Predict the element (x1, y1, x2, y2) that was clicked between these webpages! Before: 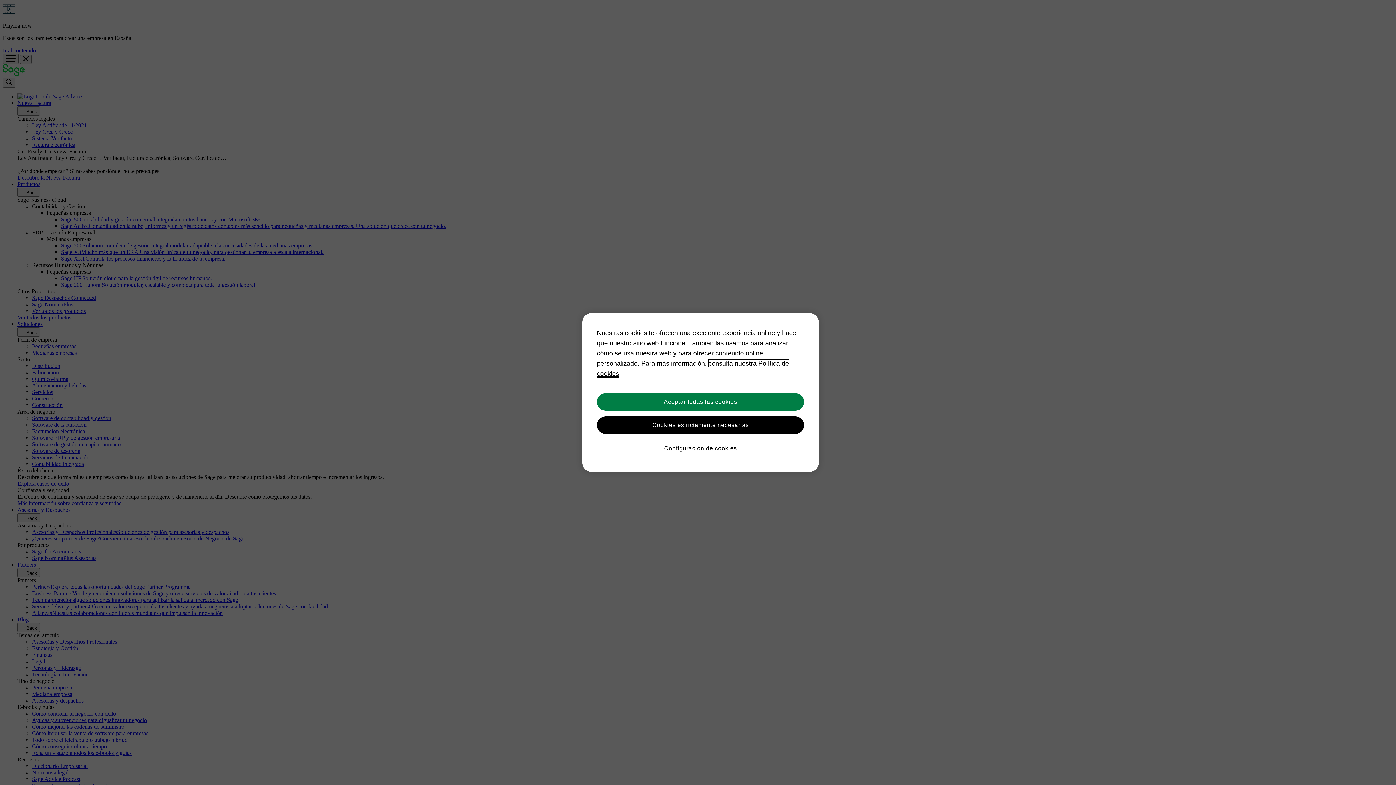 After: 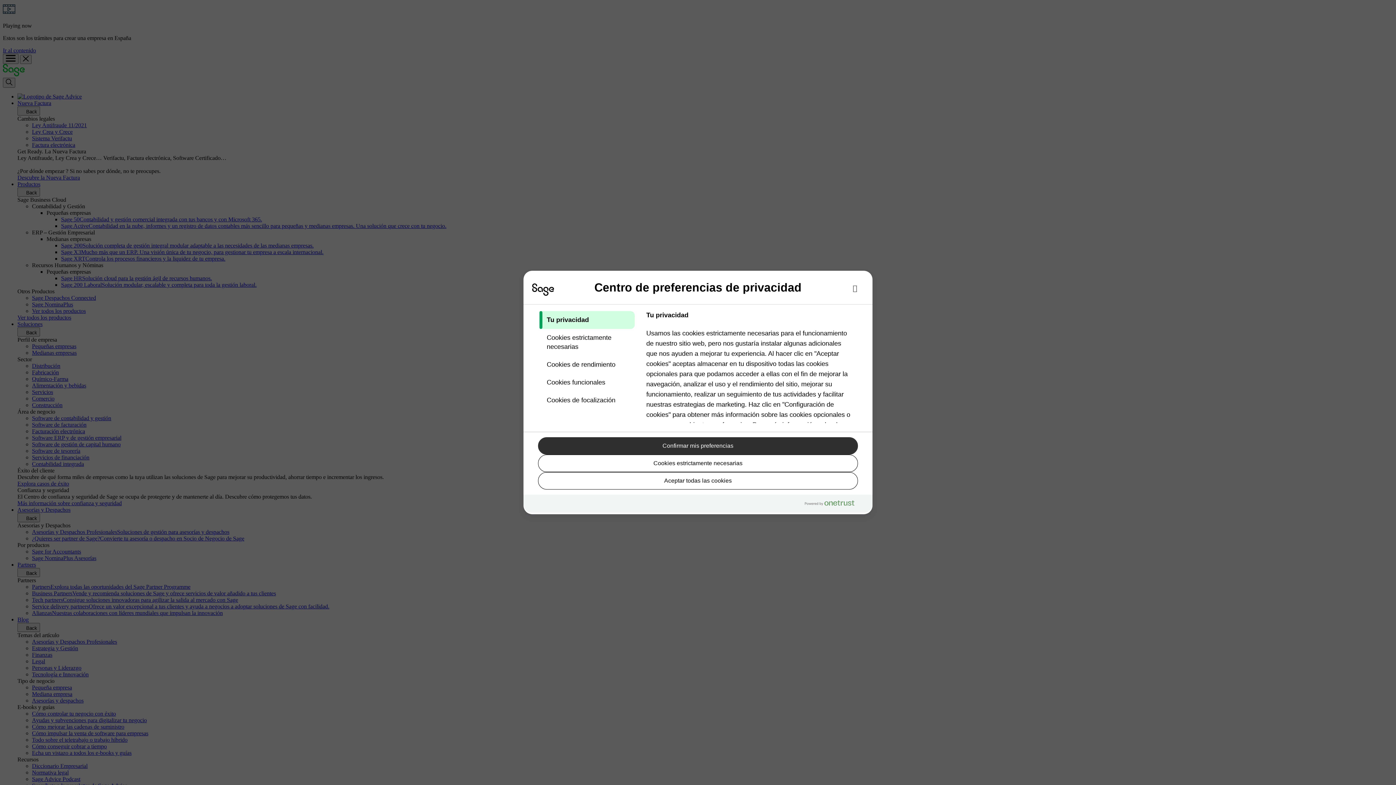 Action: label: Configuración de cookies bbox: (597, 440, 804, 457)